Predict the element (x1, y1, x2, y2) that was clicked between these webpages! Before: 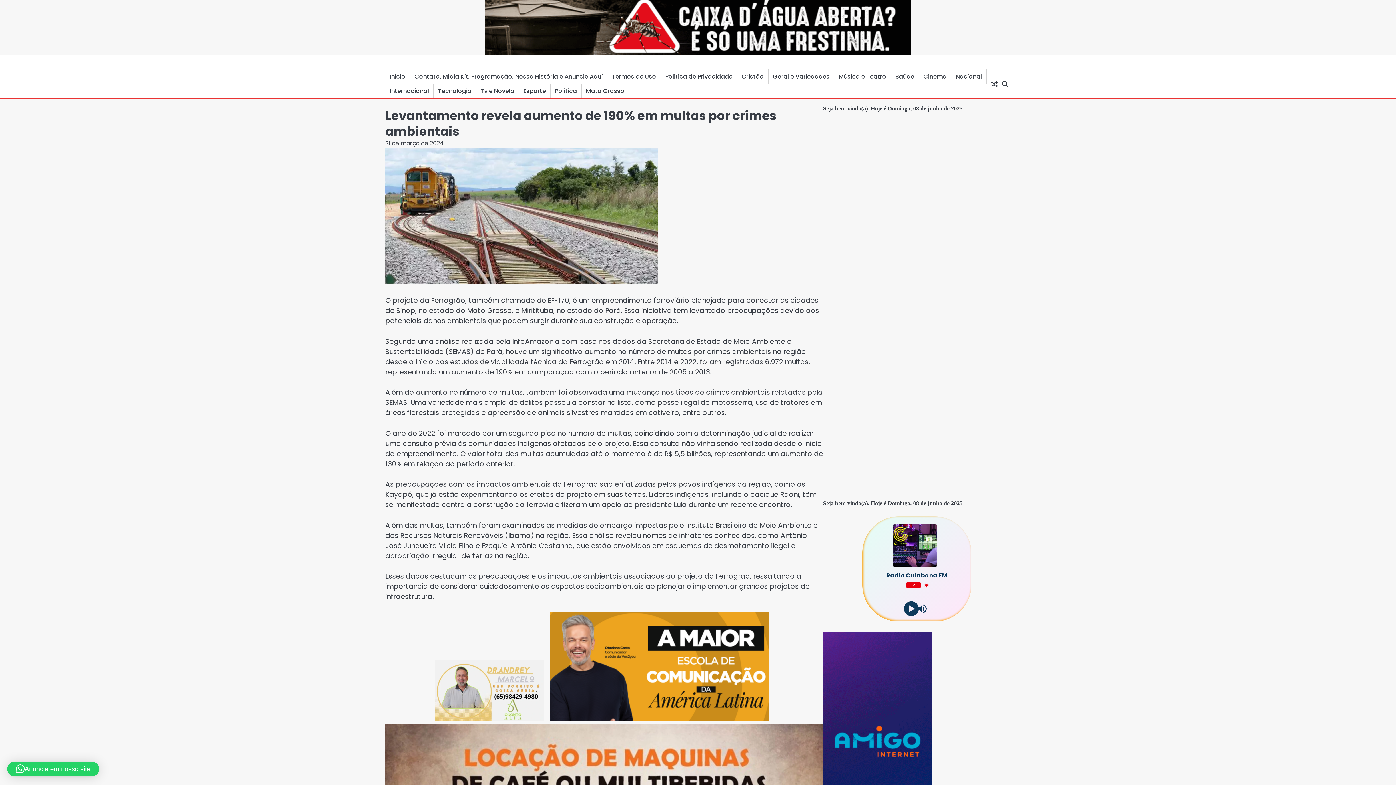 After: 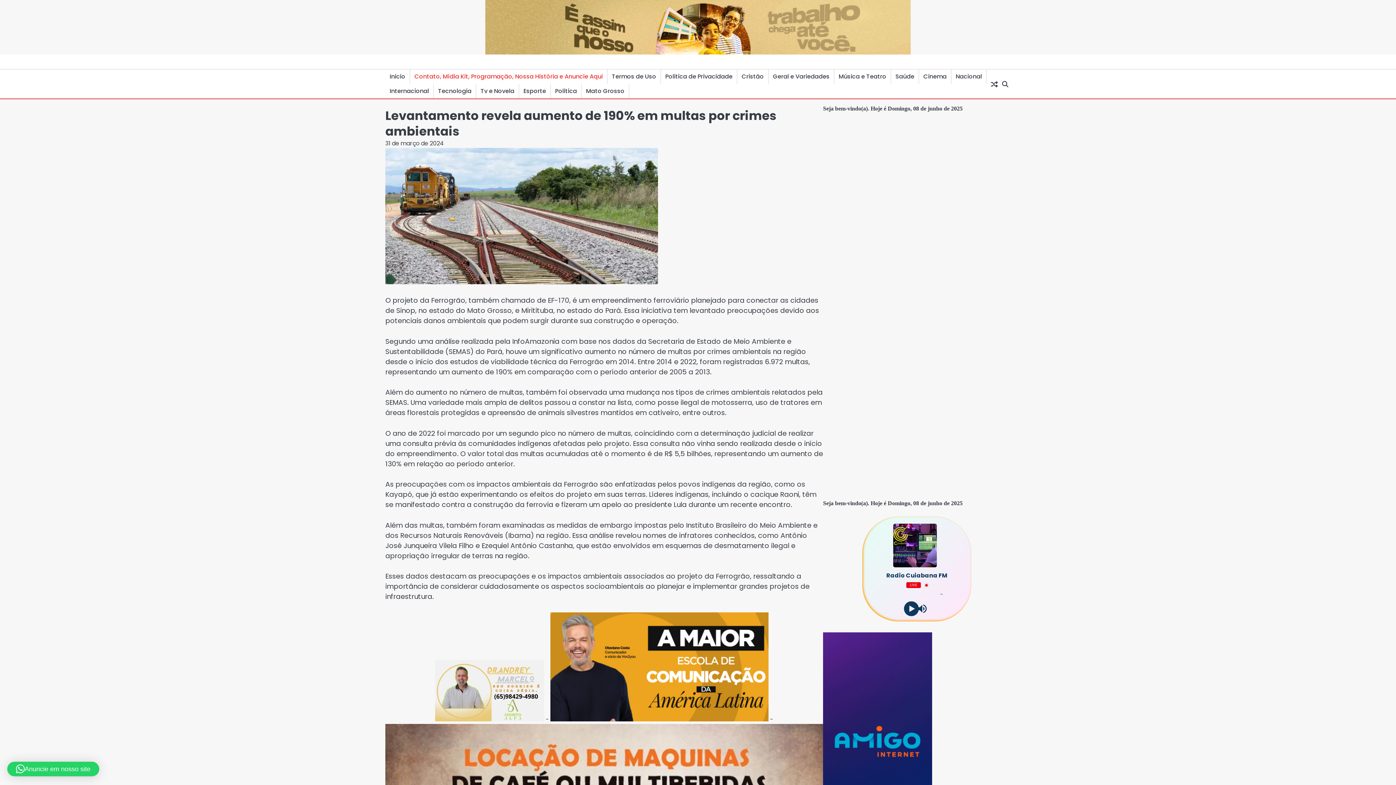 Action: label: Contato, Mídia Kit, Programação, Nossa História e Anuncie Aqui bbox: (410, 69, 607, 84)